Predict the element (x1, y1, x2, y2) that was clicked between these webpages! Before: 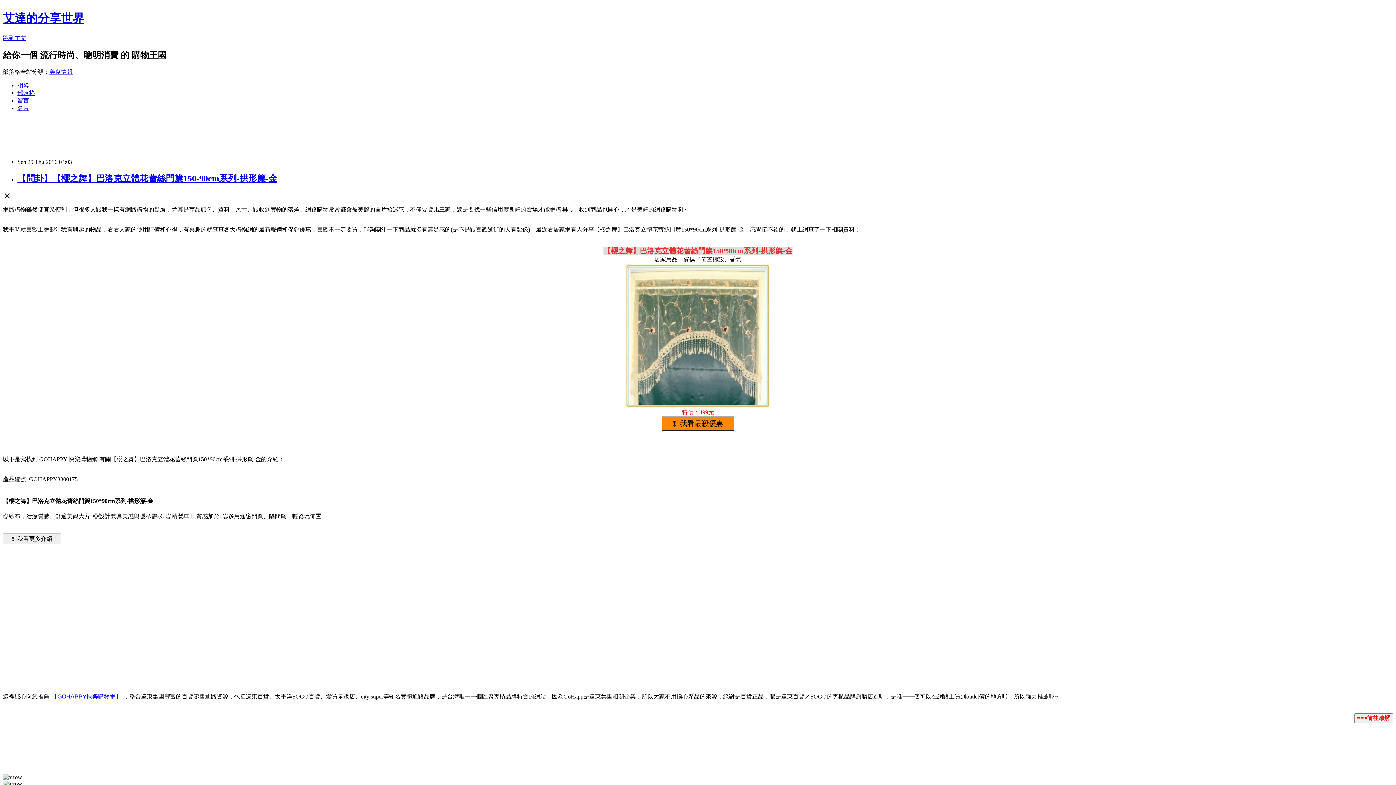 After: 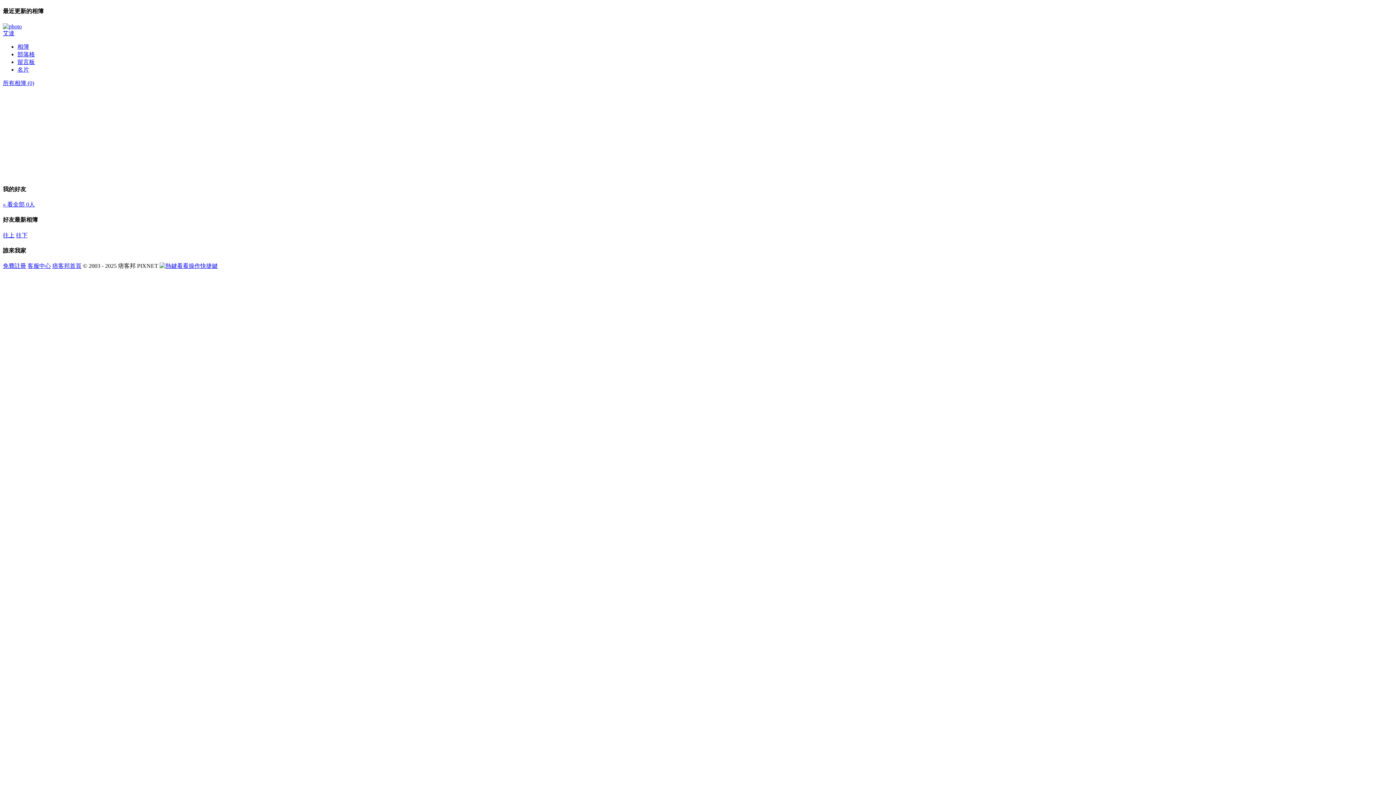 Action: label: 相簿 bbox: (17, 82, 29, 88)